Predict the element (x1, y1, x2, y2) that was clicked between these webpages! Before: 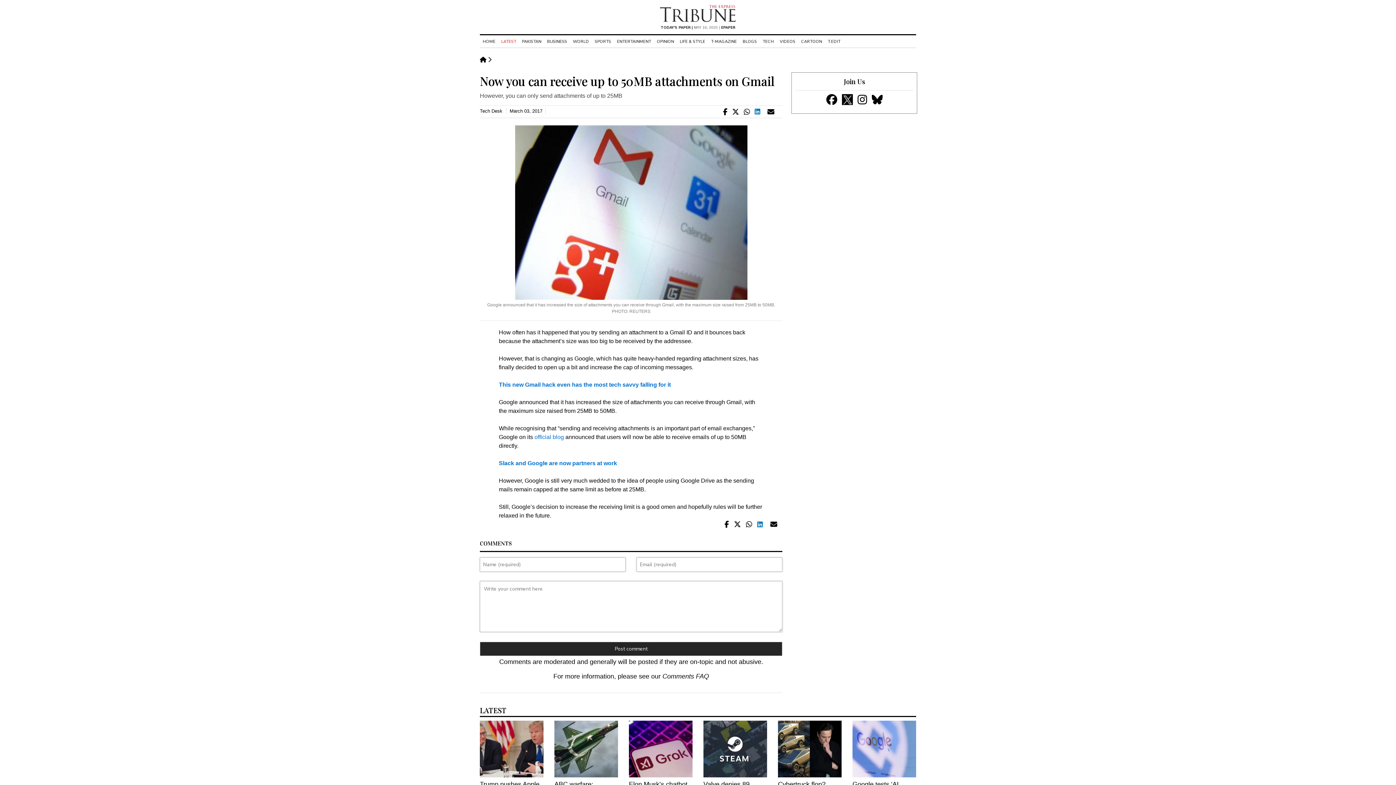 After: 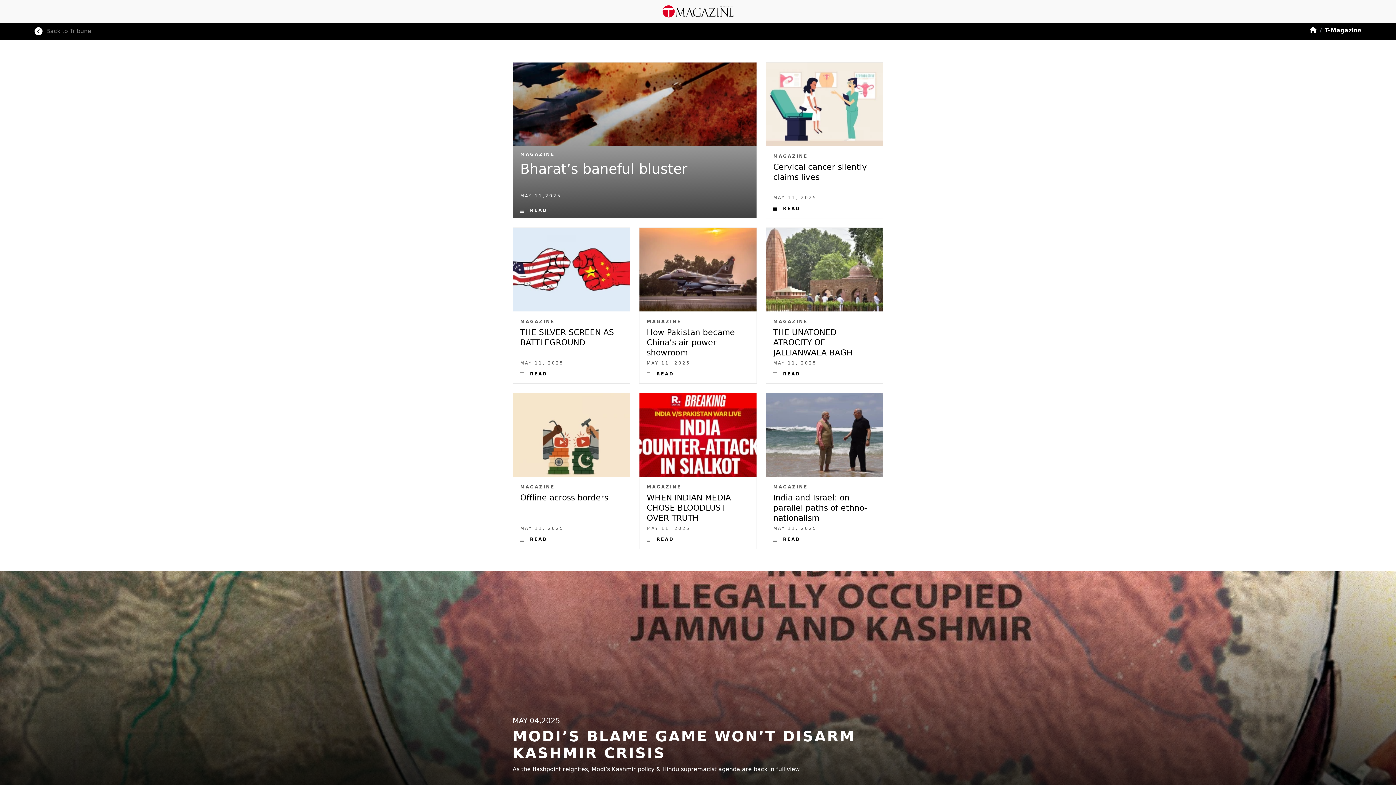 Action: label: T-MAGAZINE bbox: (708, 38, 740, 44)